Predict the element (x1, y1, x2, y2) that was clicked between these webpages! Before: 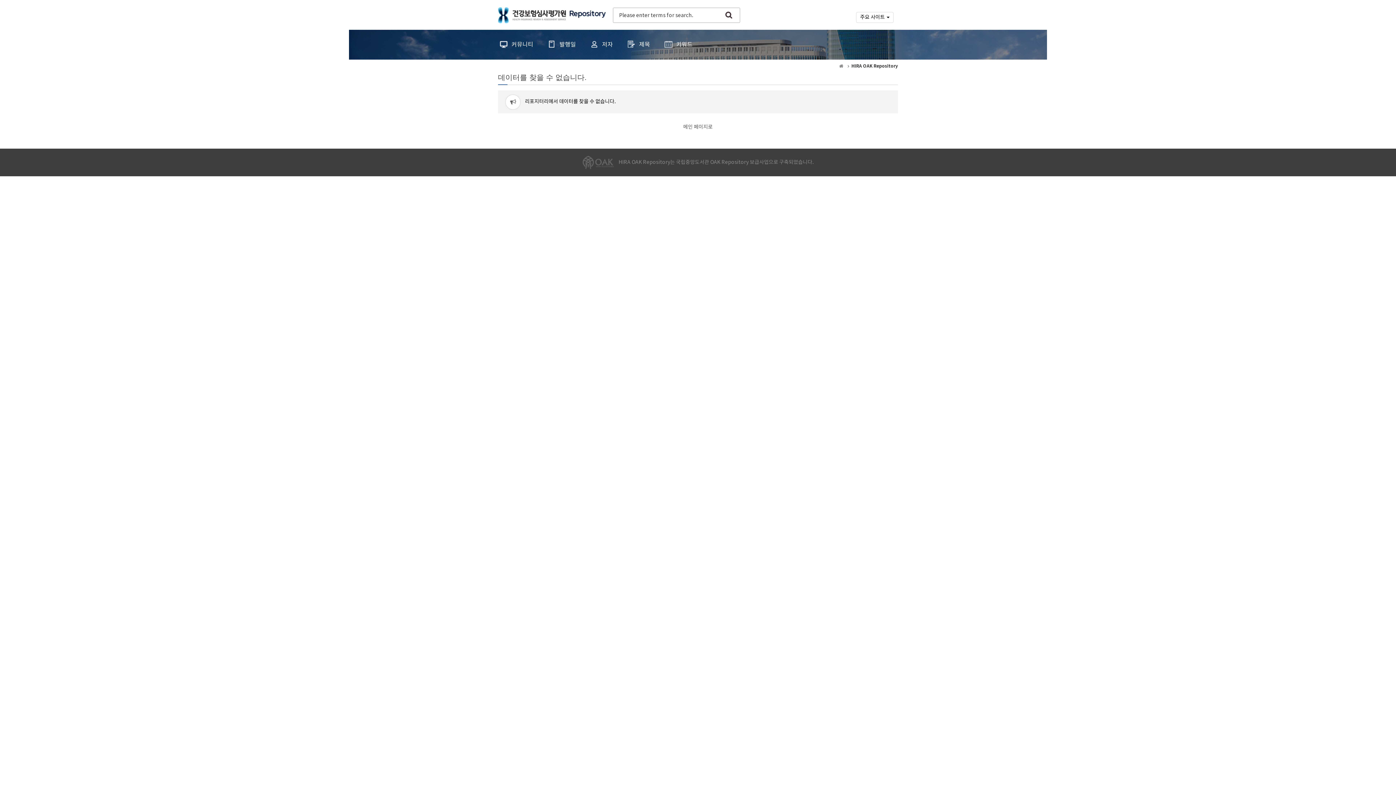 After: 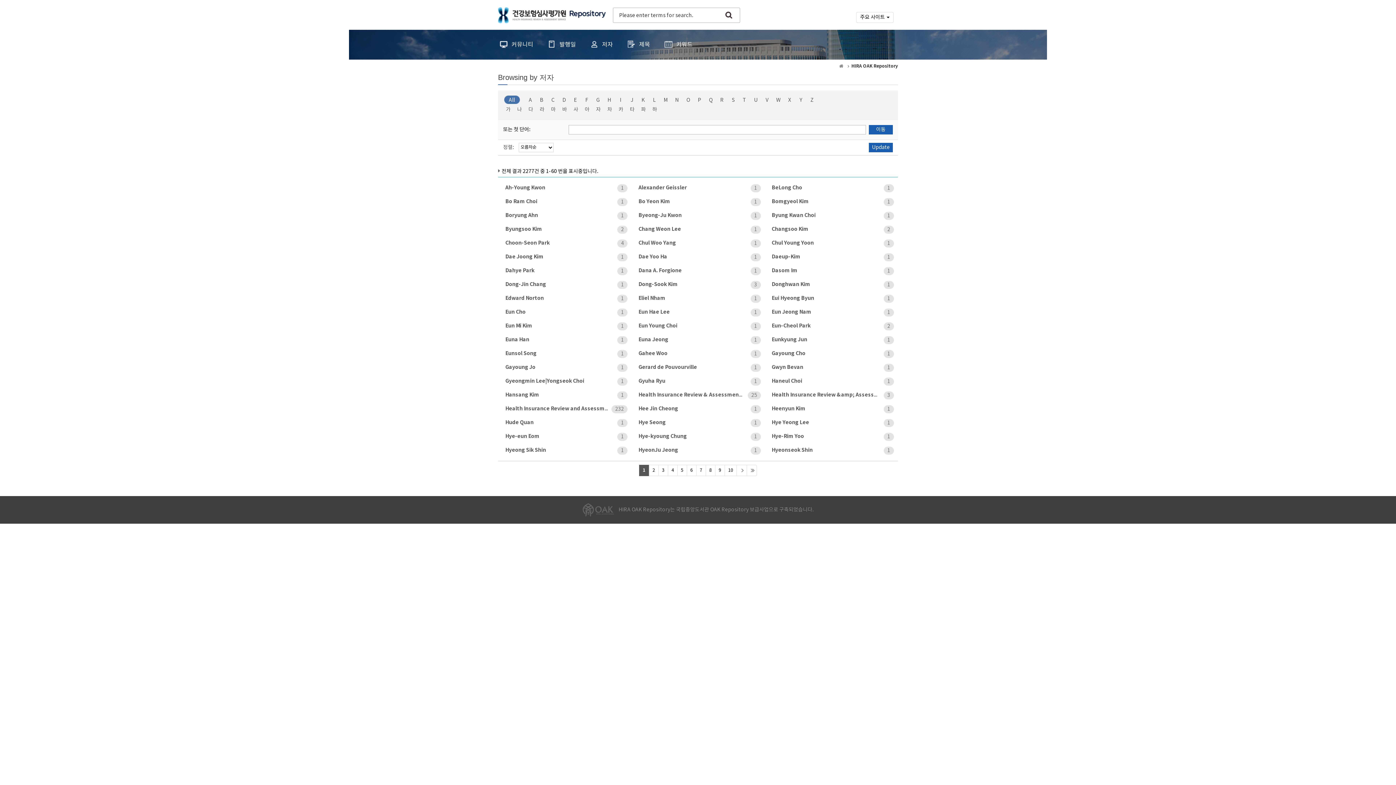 Action: label: 저자 bbox: (588, 29, 614, 59)